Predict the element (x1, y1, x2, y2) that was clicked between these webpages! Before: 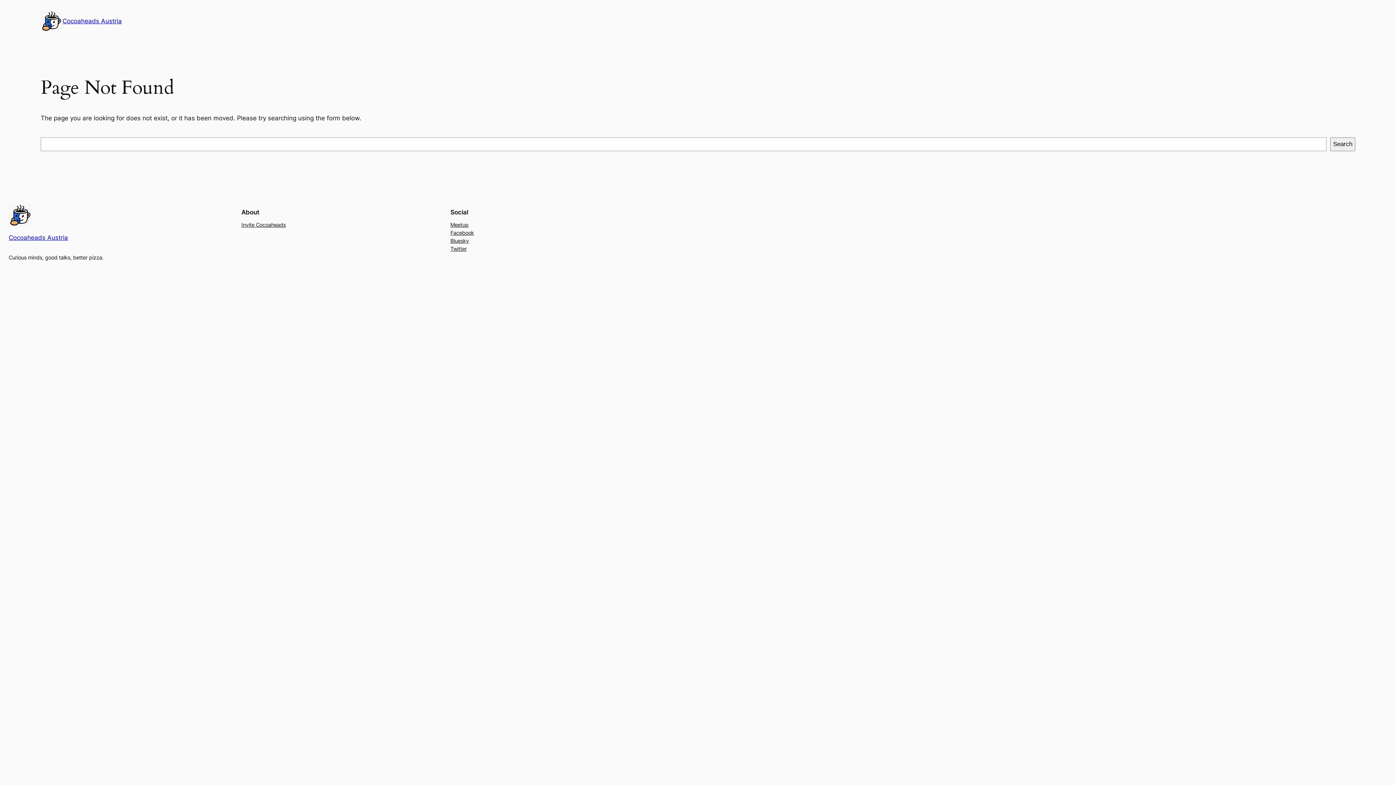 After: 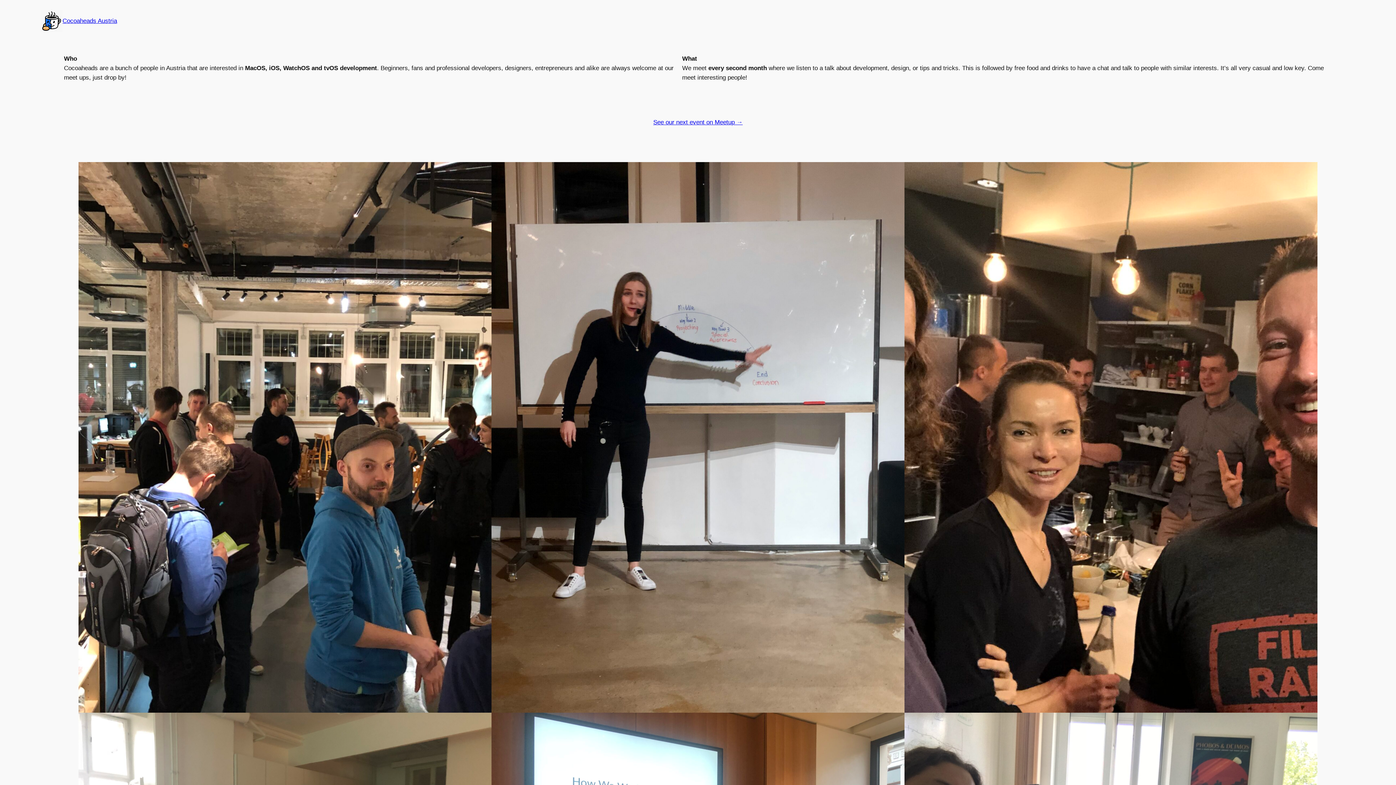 Action: bbox: (8, 203, 32, 226)